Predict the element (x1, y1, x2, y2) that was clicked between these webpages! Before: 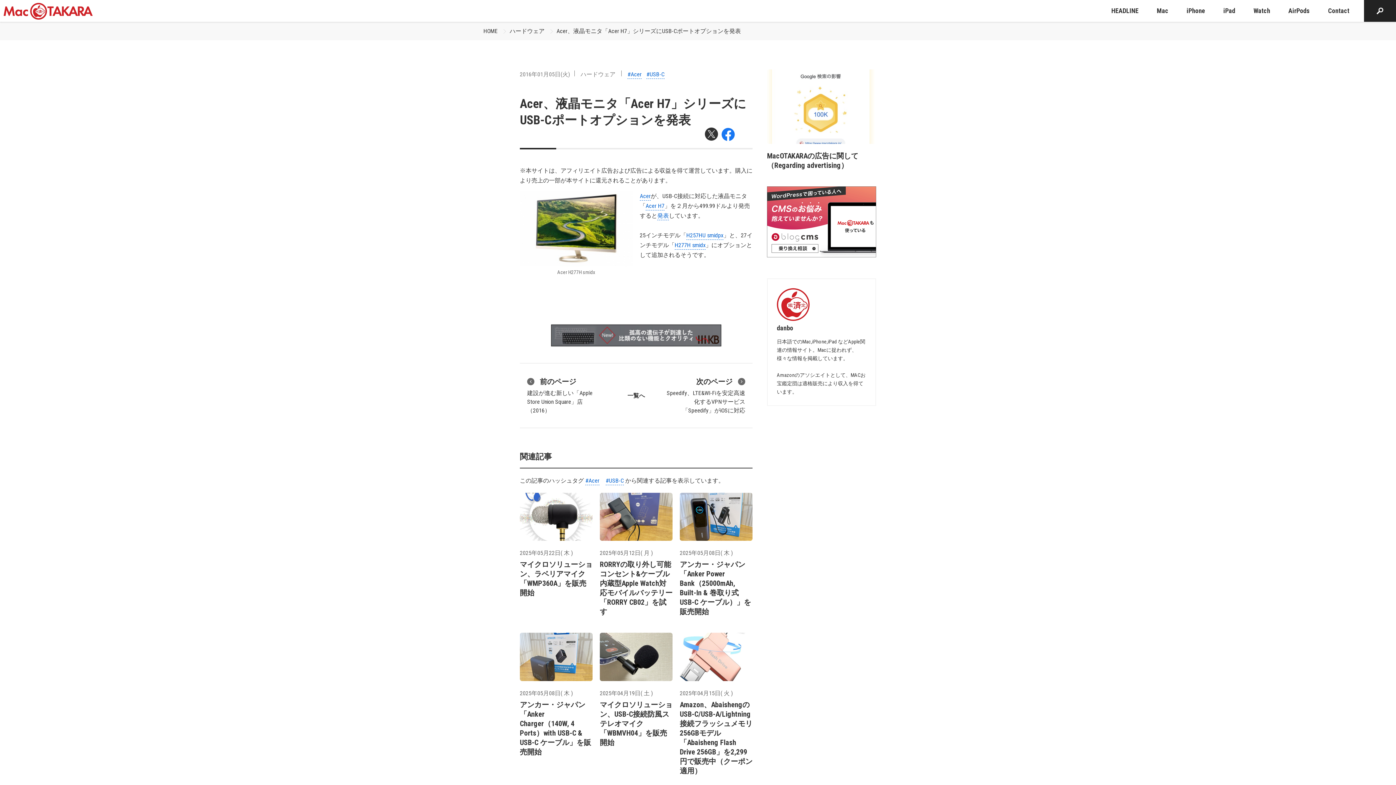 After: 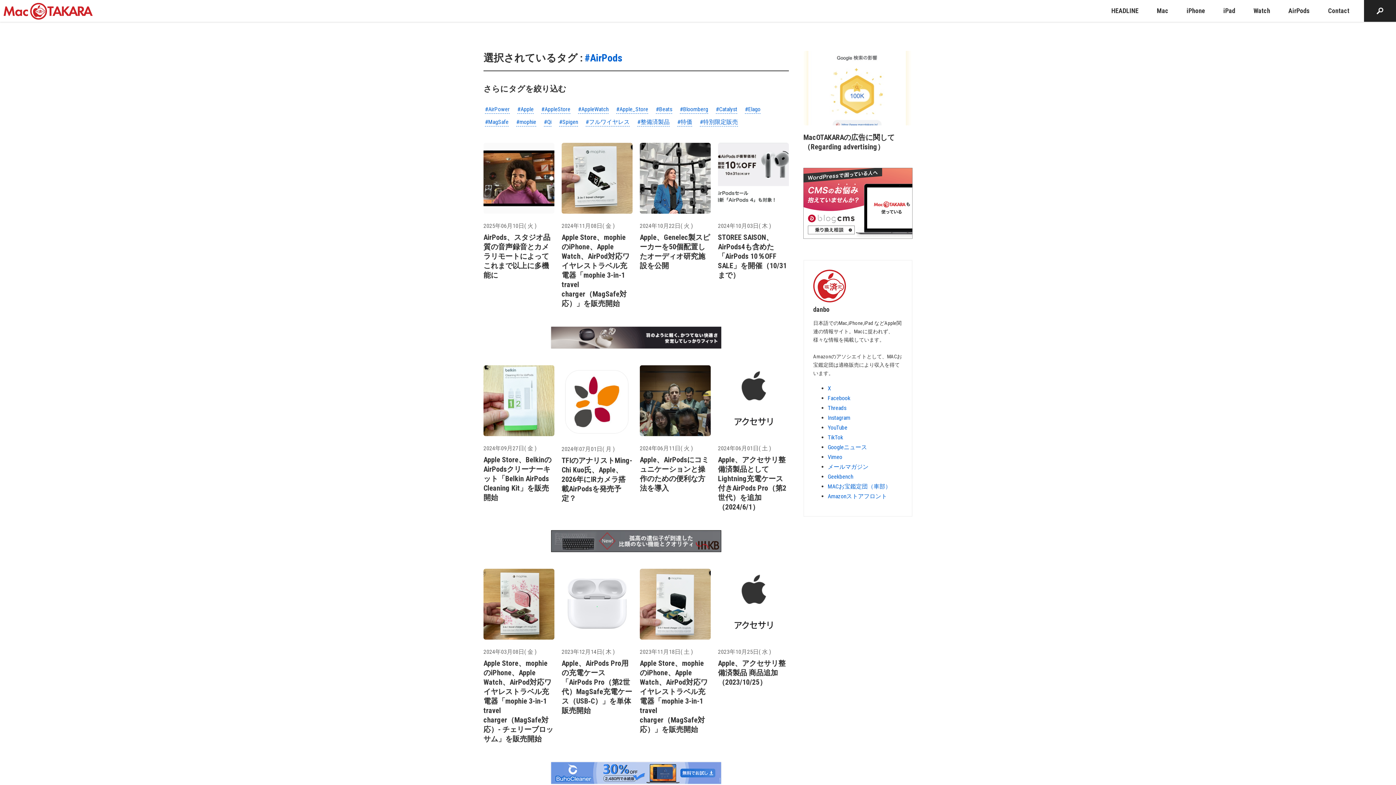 Action: label: AirPods bbox: (1283, 0, 1315, 21)